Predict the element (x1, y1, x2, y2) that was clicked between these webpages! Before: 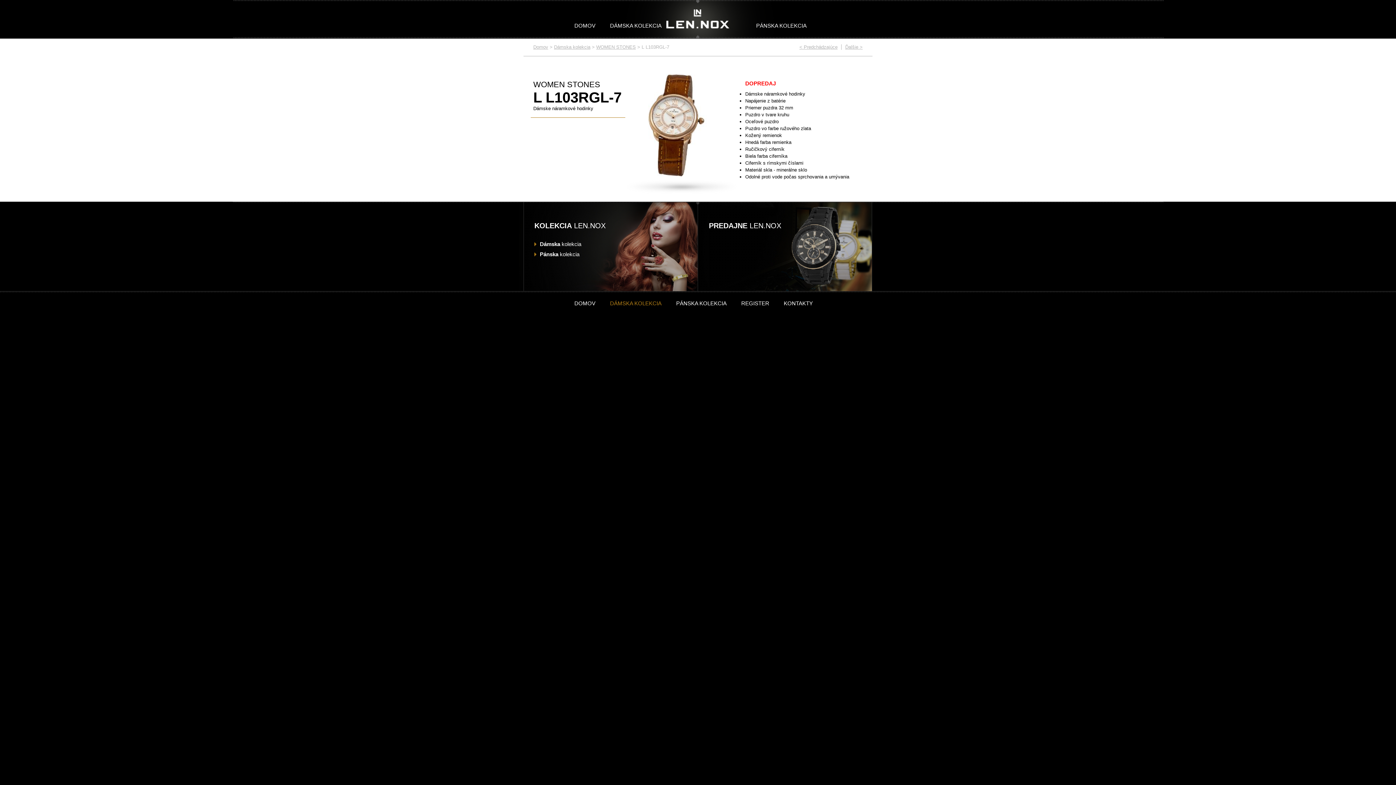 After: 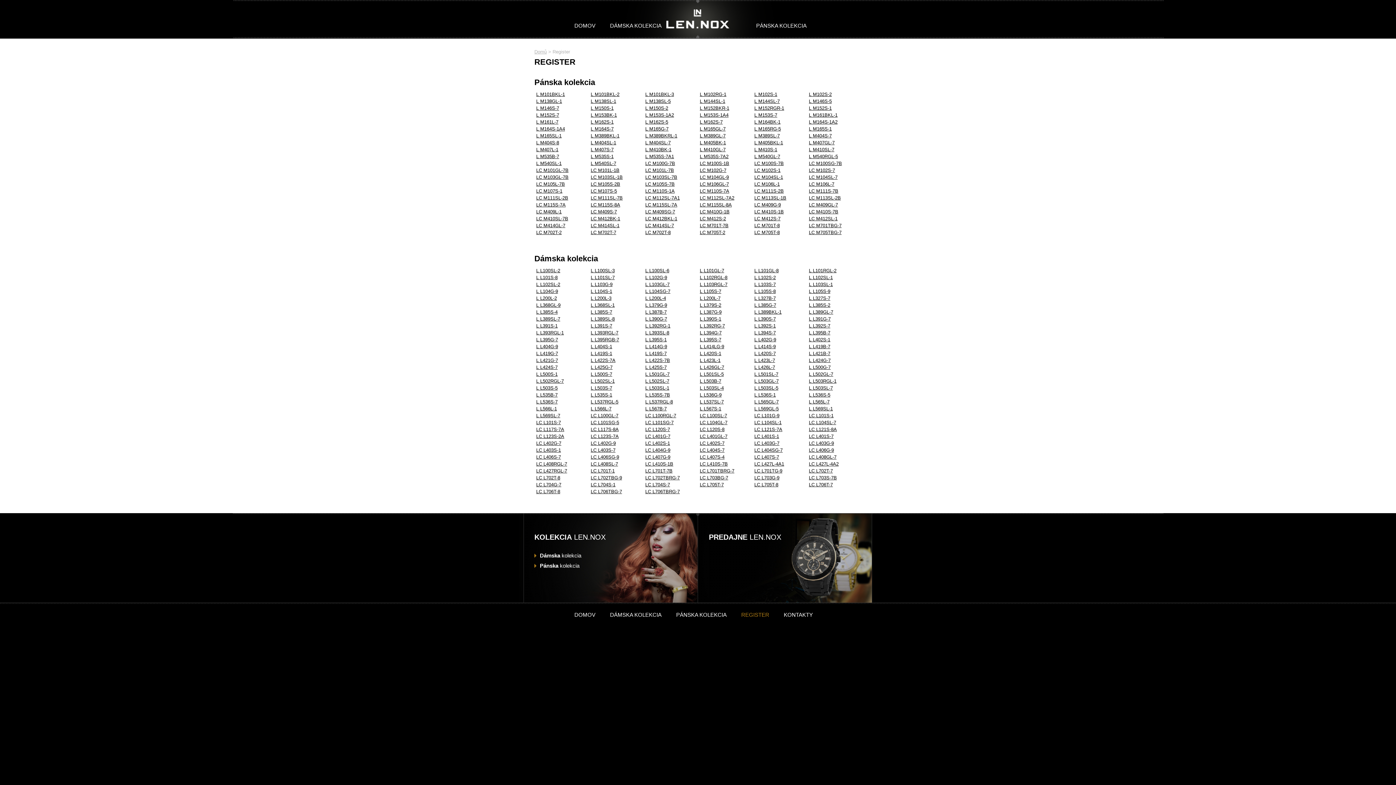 Action: bbox: (741, 300, 769, 306) label: REGISTER